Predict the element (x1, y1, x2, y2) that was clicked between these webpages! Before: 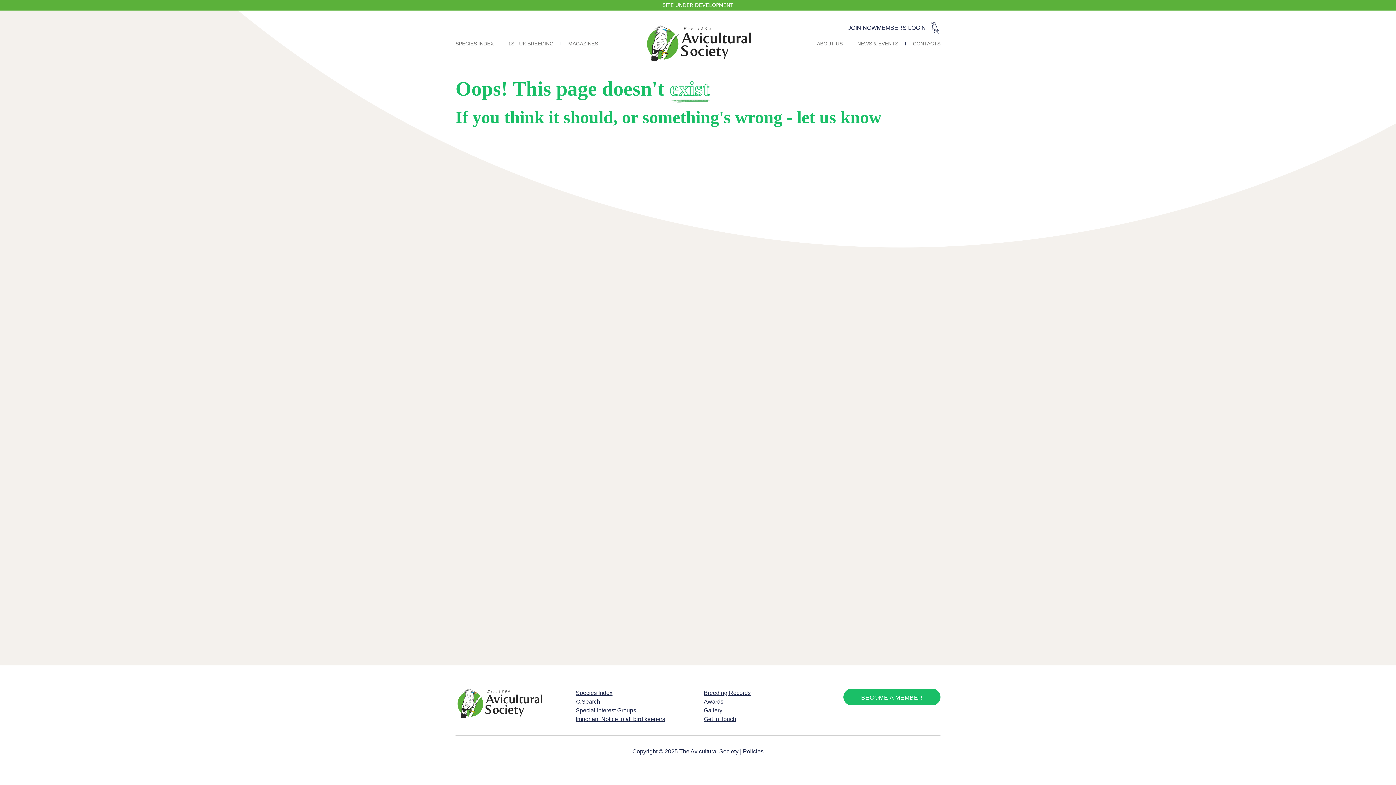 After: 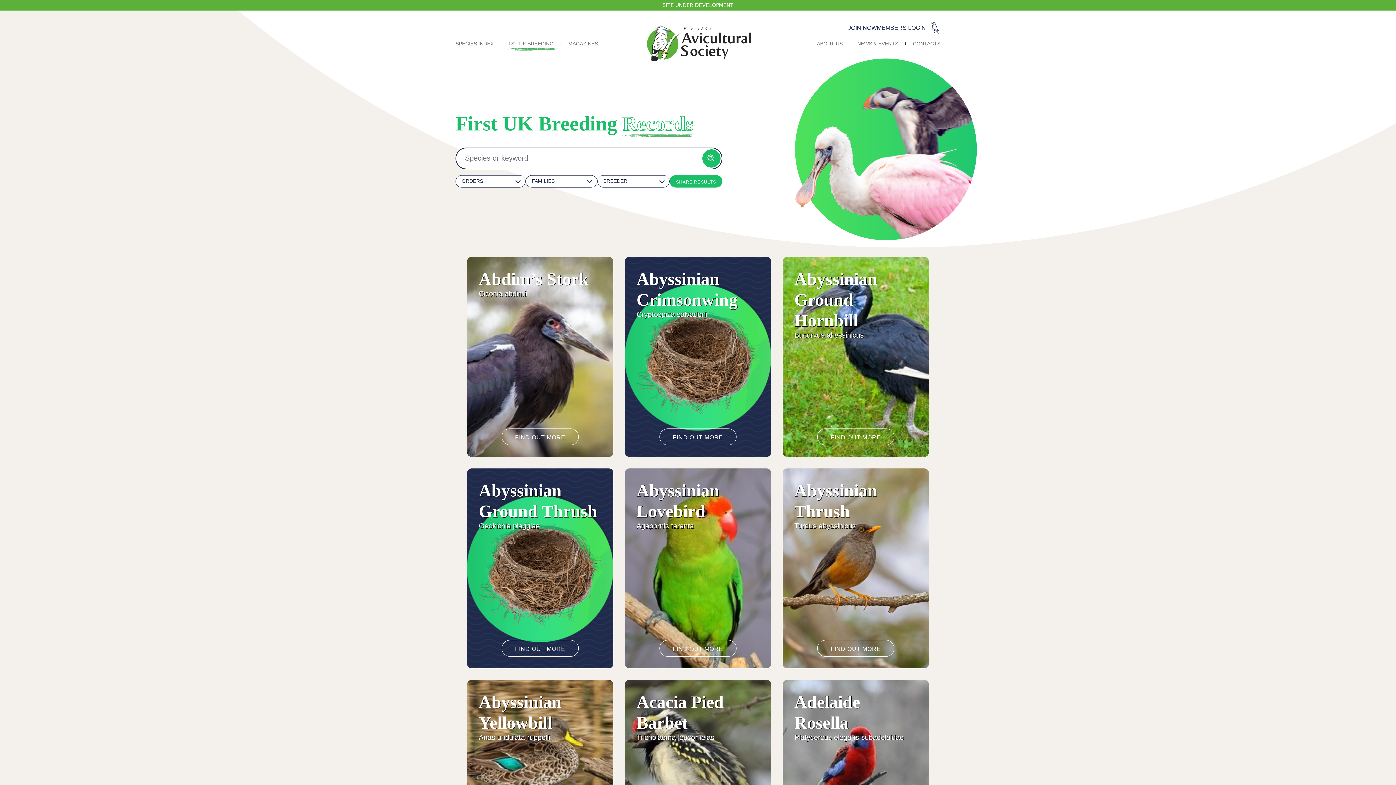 Action: label: Breeding Records bbox: (704, 689, 820, 697)